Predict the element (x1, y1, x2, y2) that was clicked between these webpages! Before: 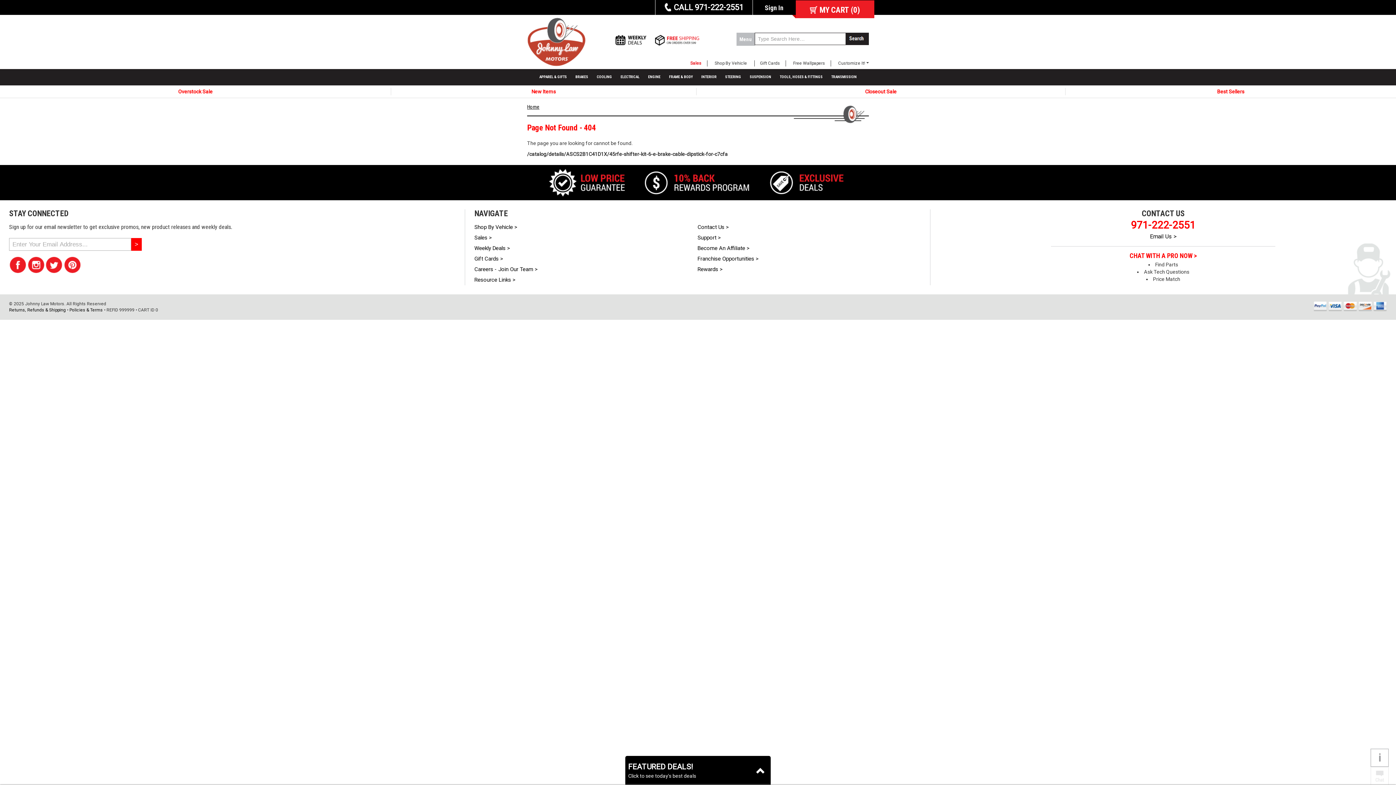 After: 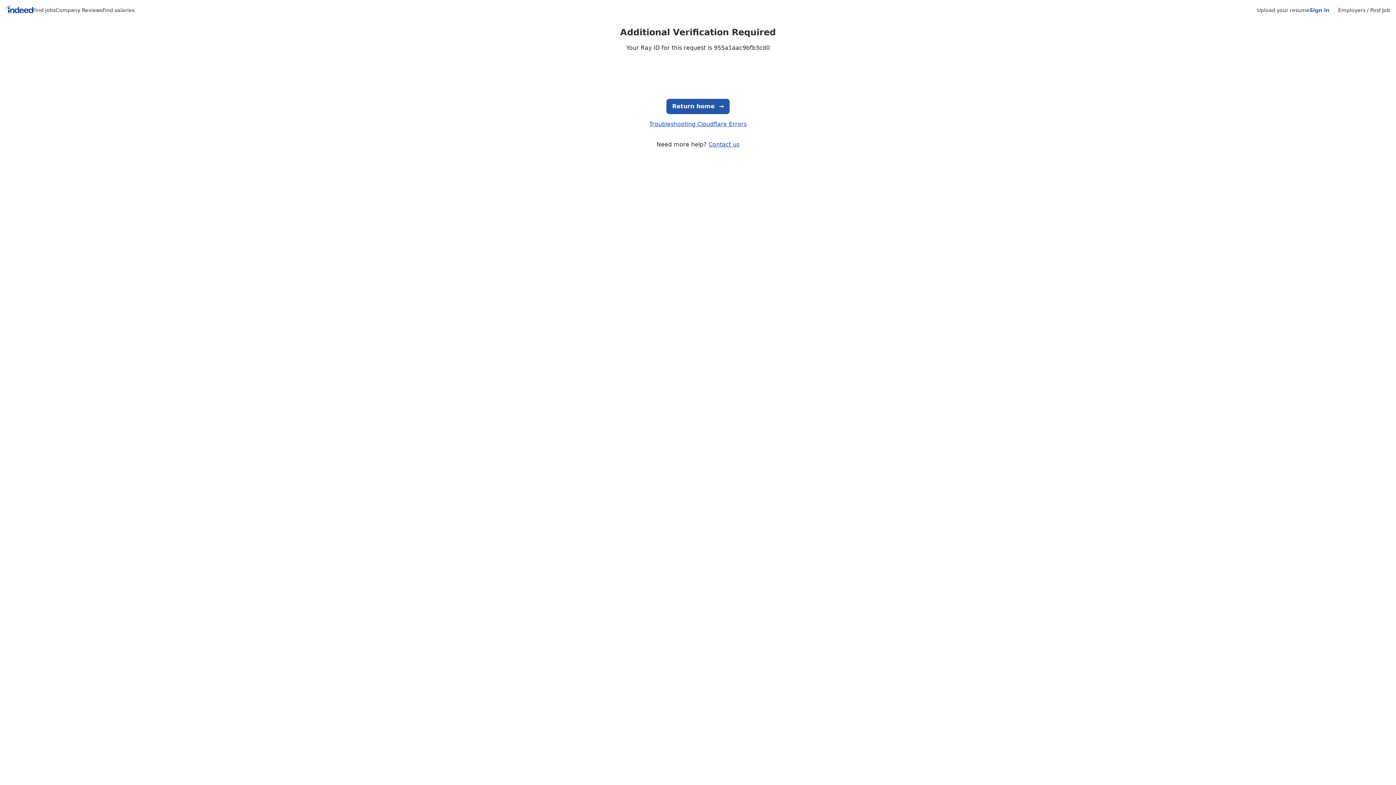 Action: label: Careers - Join Our Team > bbox: (474, 264, 697, 274)